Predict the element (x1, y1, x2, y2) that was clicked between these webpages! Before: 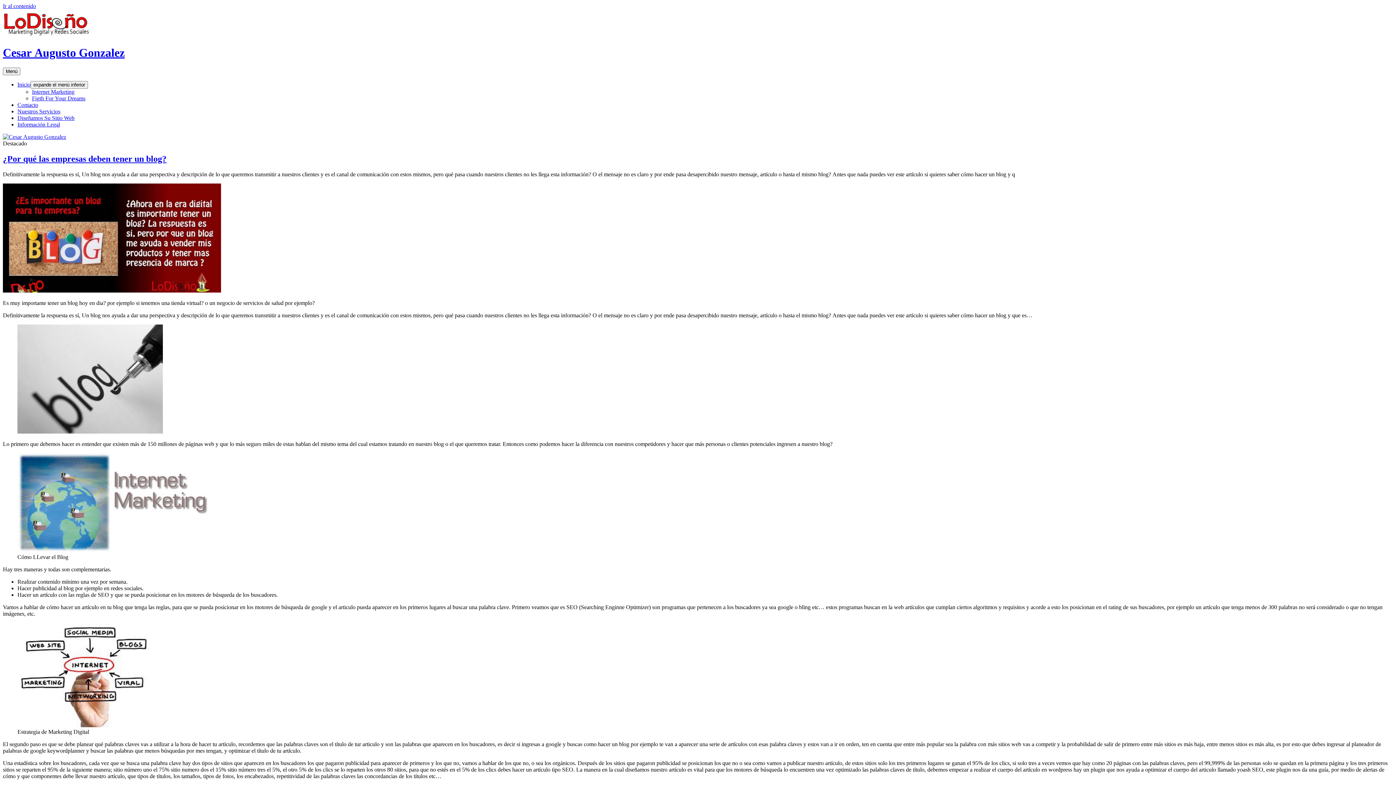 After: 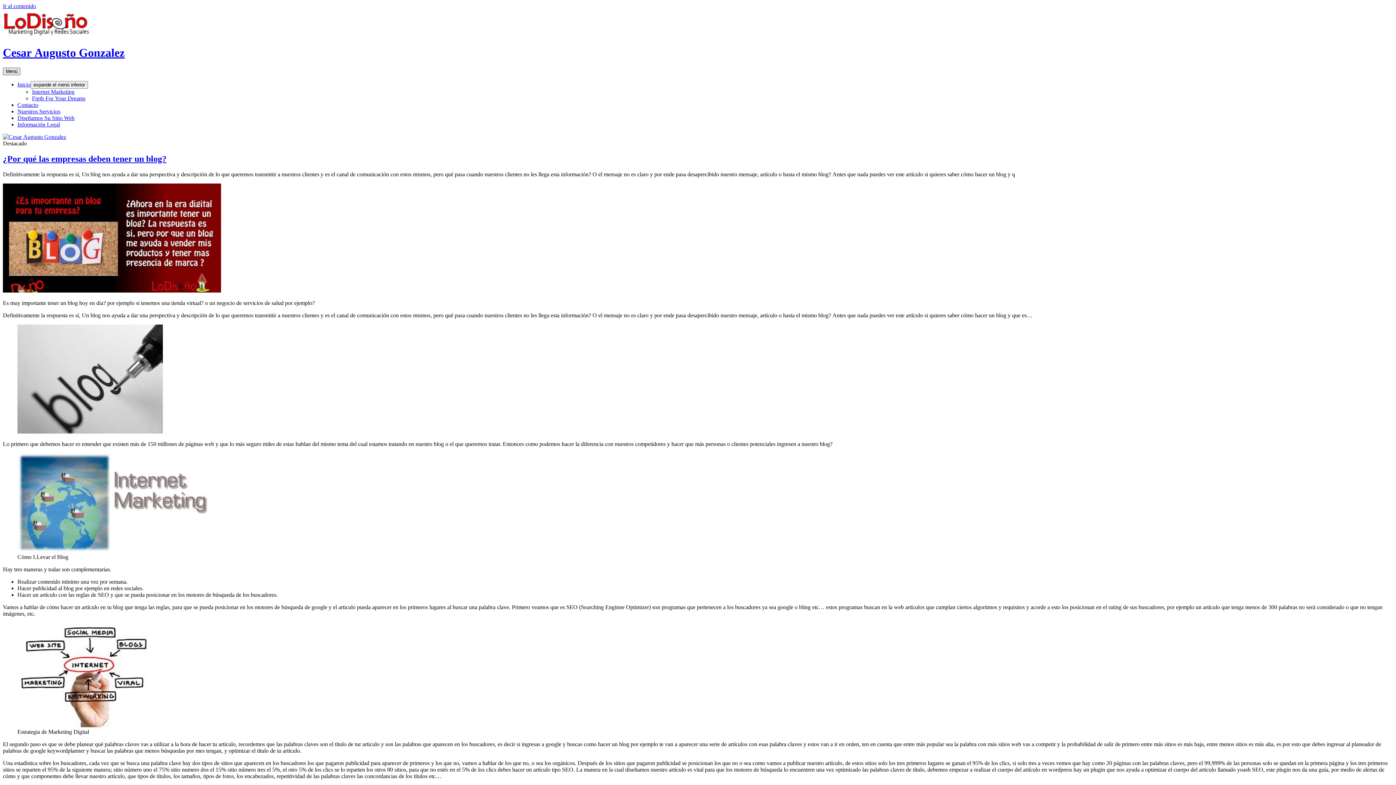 Action: bbox: (2, 67, 20, 75) label: Menú